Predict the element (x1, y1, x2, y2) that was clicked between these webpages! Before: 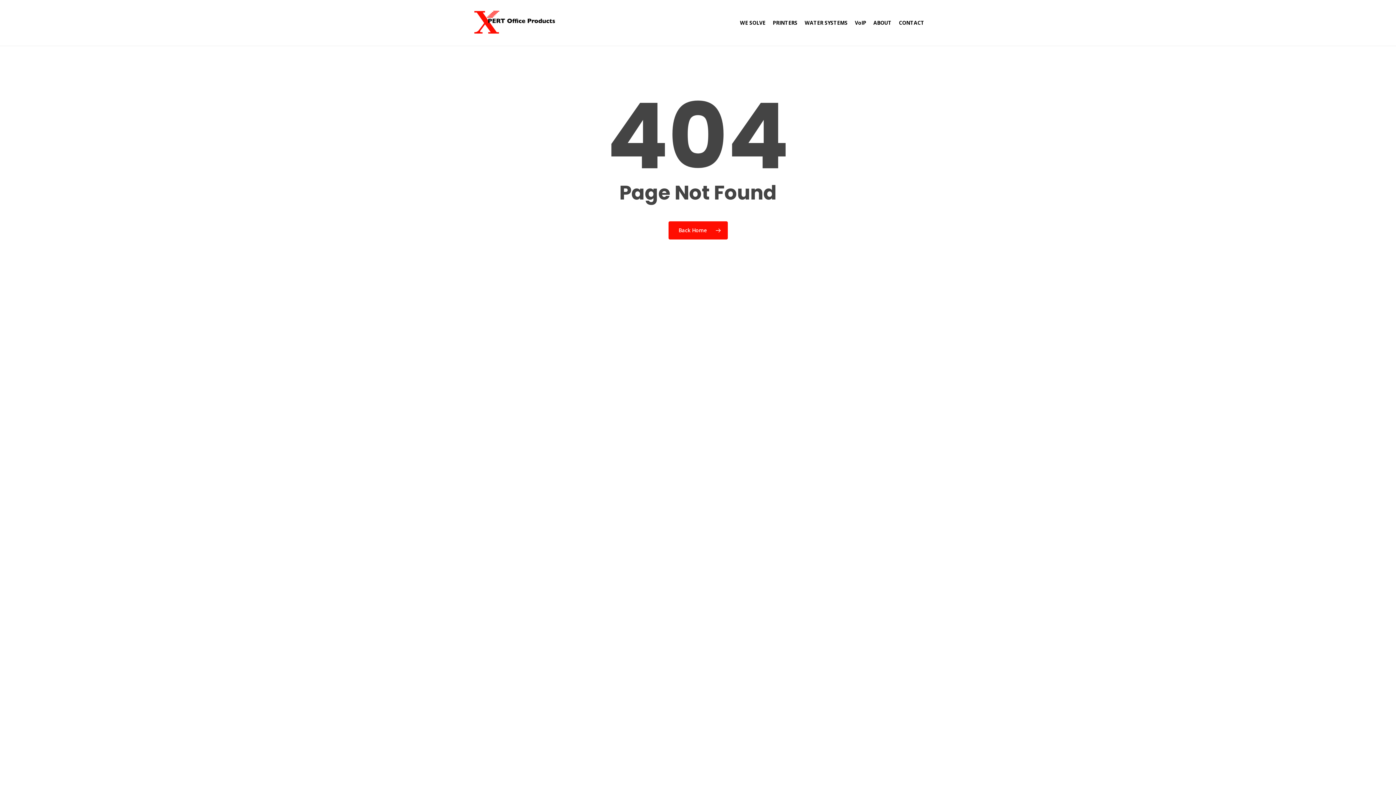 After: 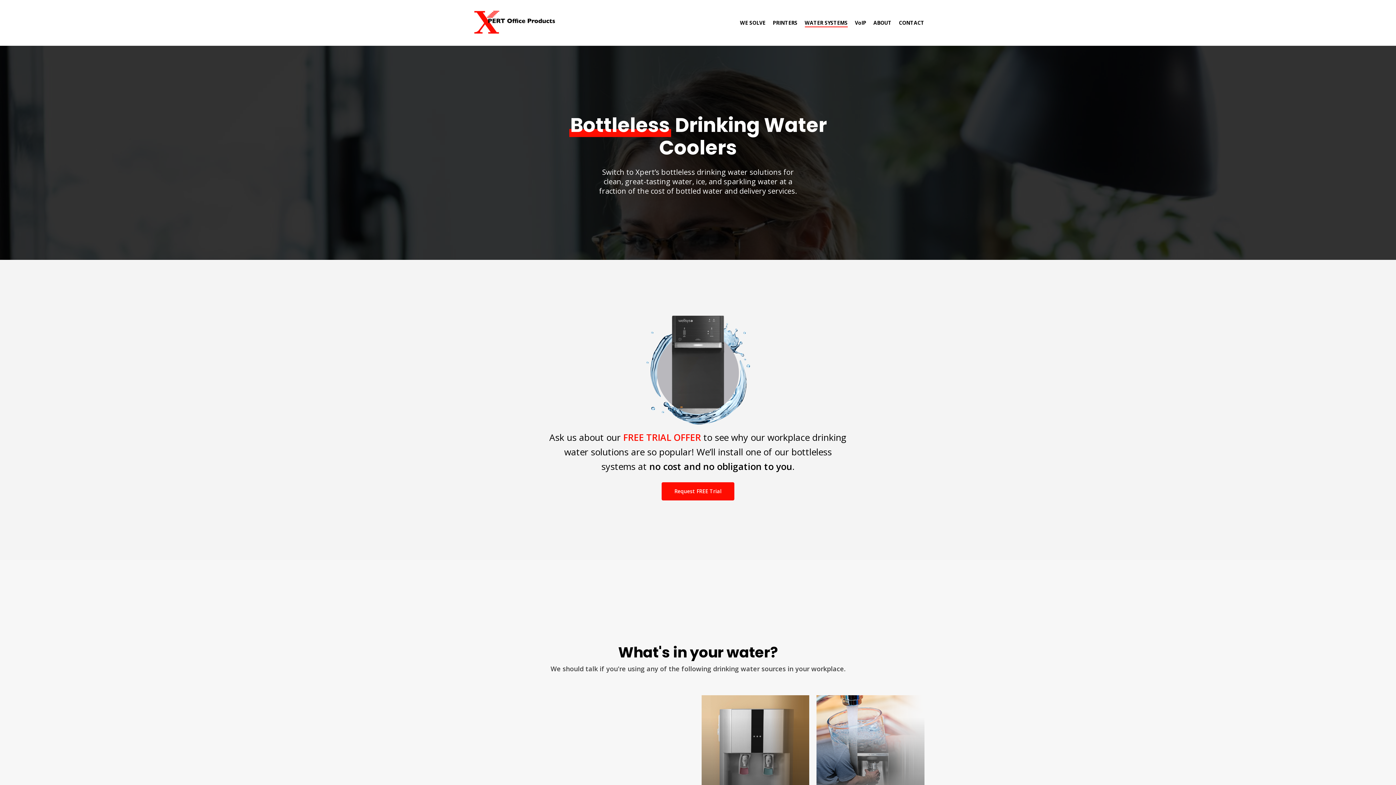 Action: bbox: (804, 19, 847, 26) label: WATER SYSTEMS